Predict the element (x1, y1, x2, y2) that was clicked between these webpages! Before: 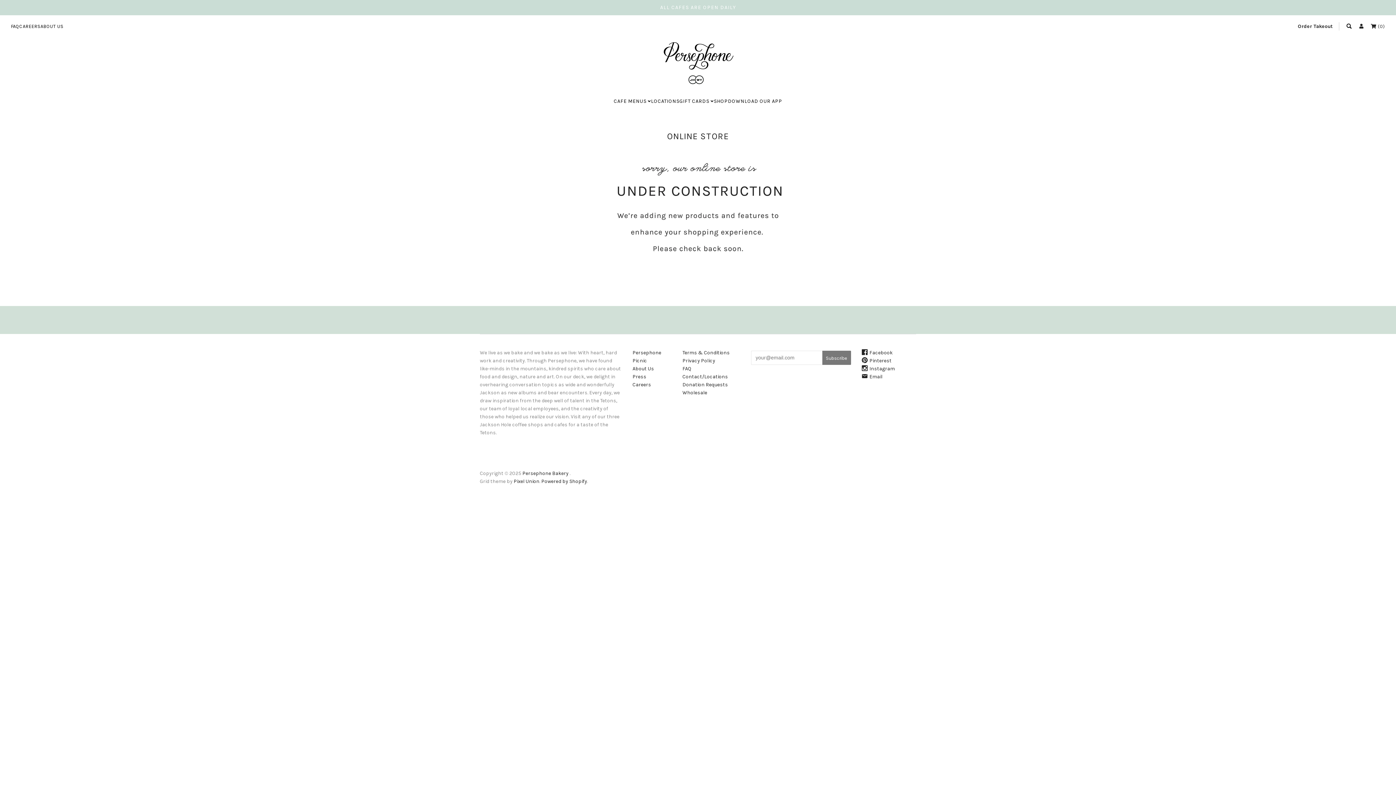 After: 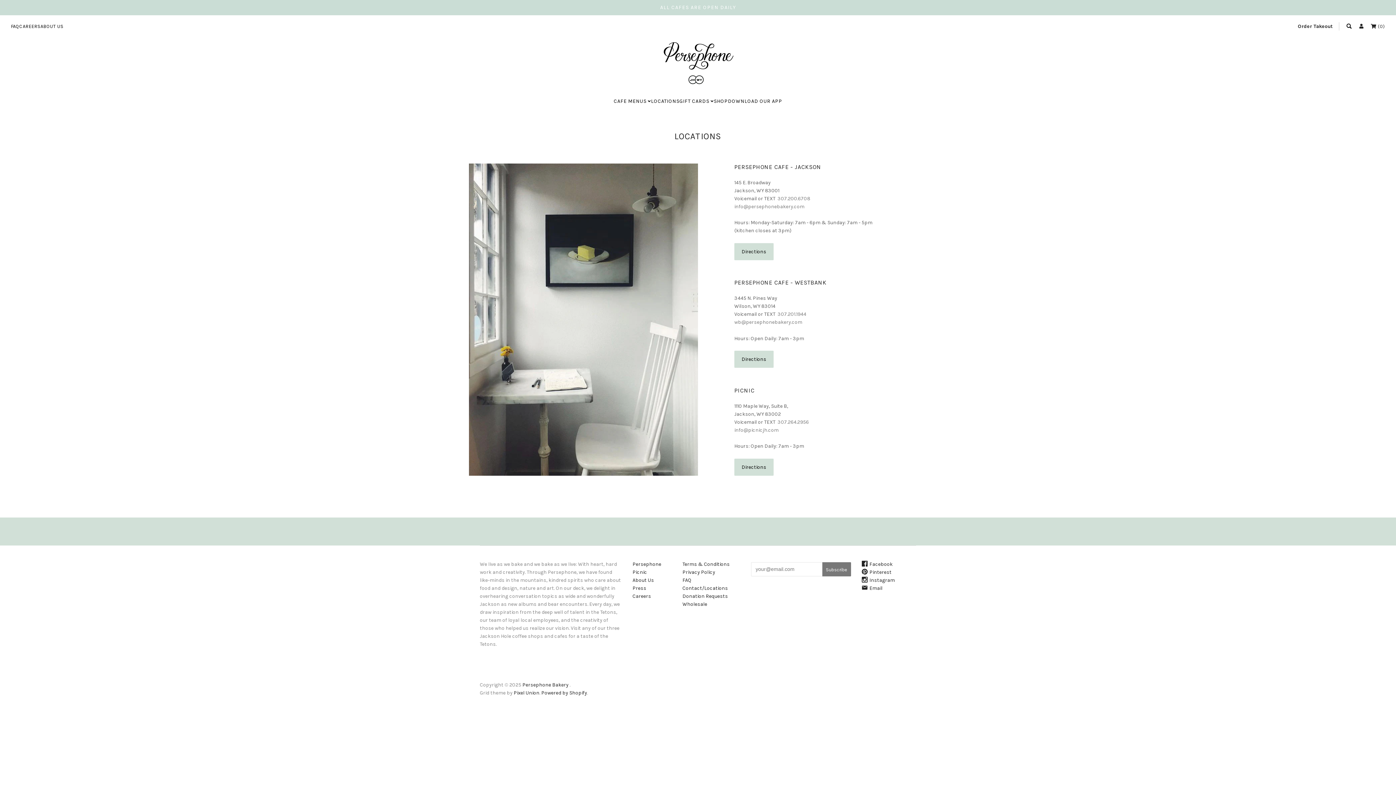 Action: bbox: (682, 373, 728, 379) label: Contact/Locations